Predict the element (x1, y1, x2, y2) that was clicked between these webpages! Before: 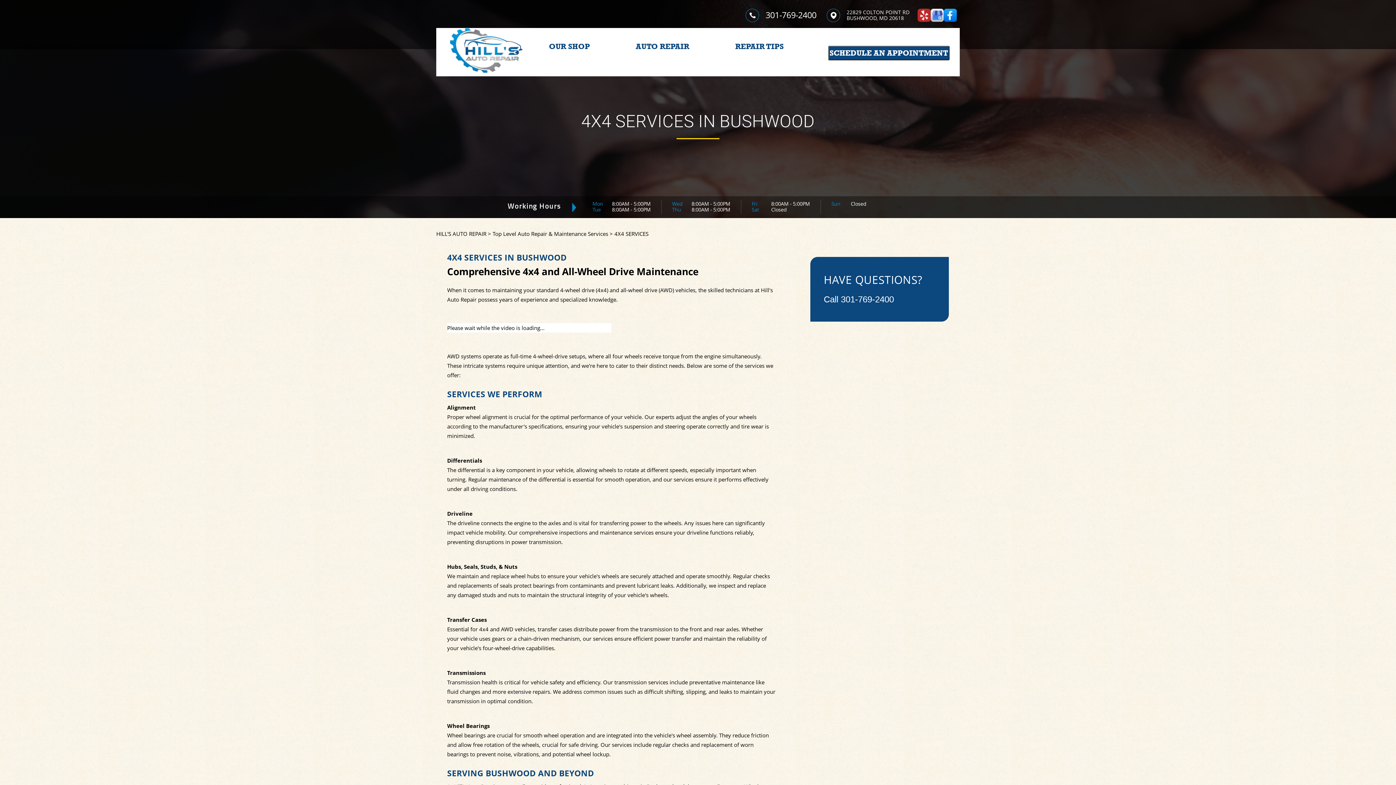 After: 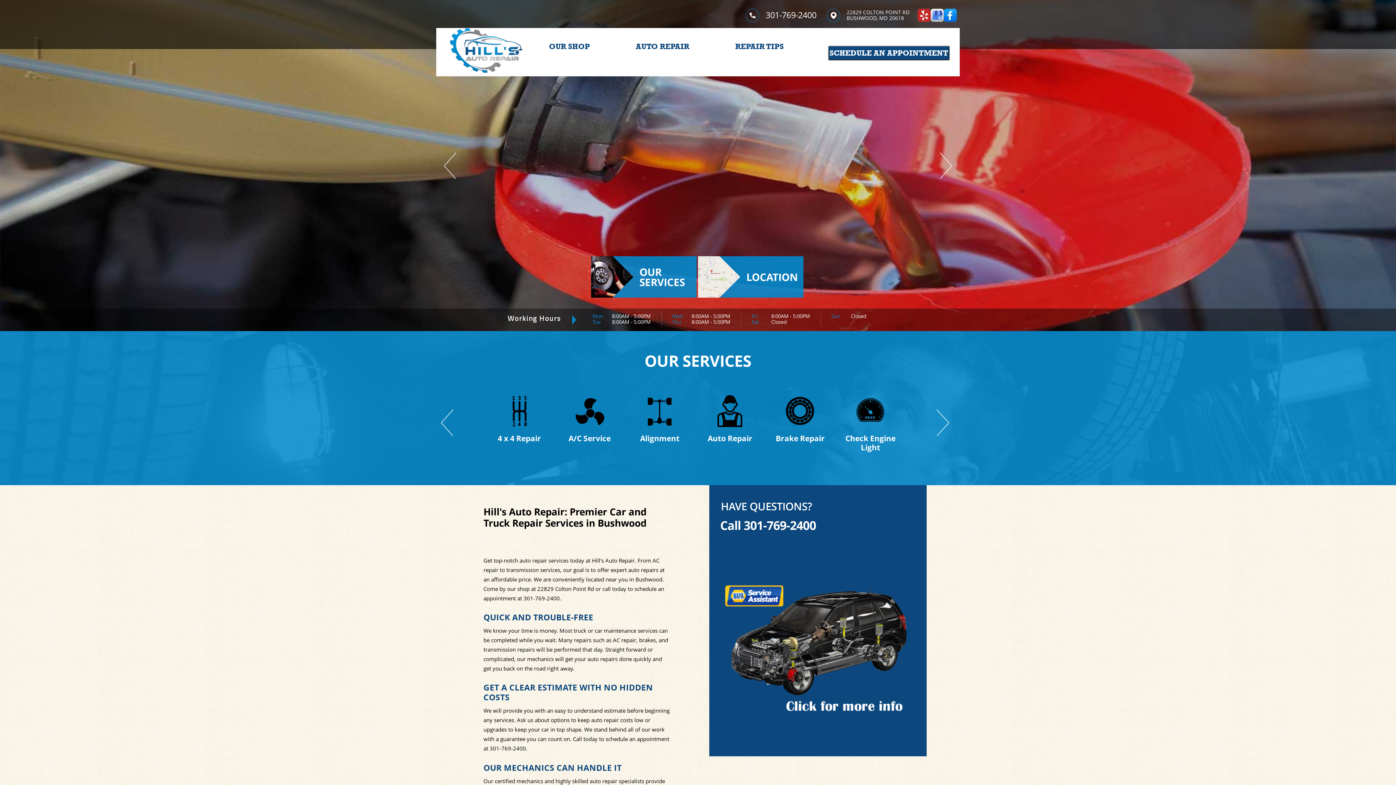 Action: bbox: (436, 230, 486, 237) label: HILL'S AUTO REPAIR